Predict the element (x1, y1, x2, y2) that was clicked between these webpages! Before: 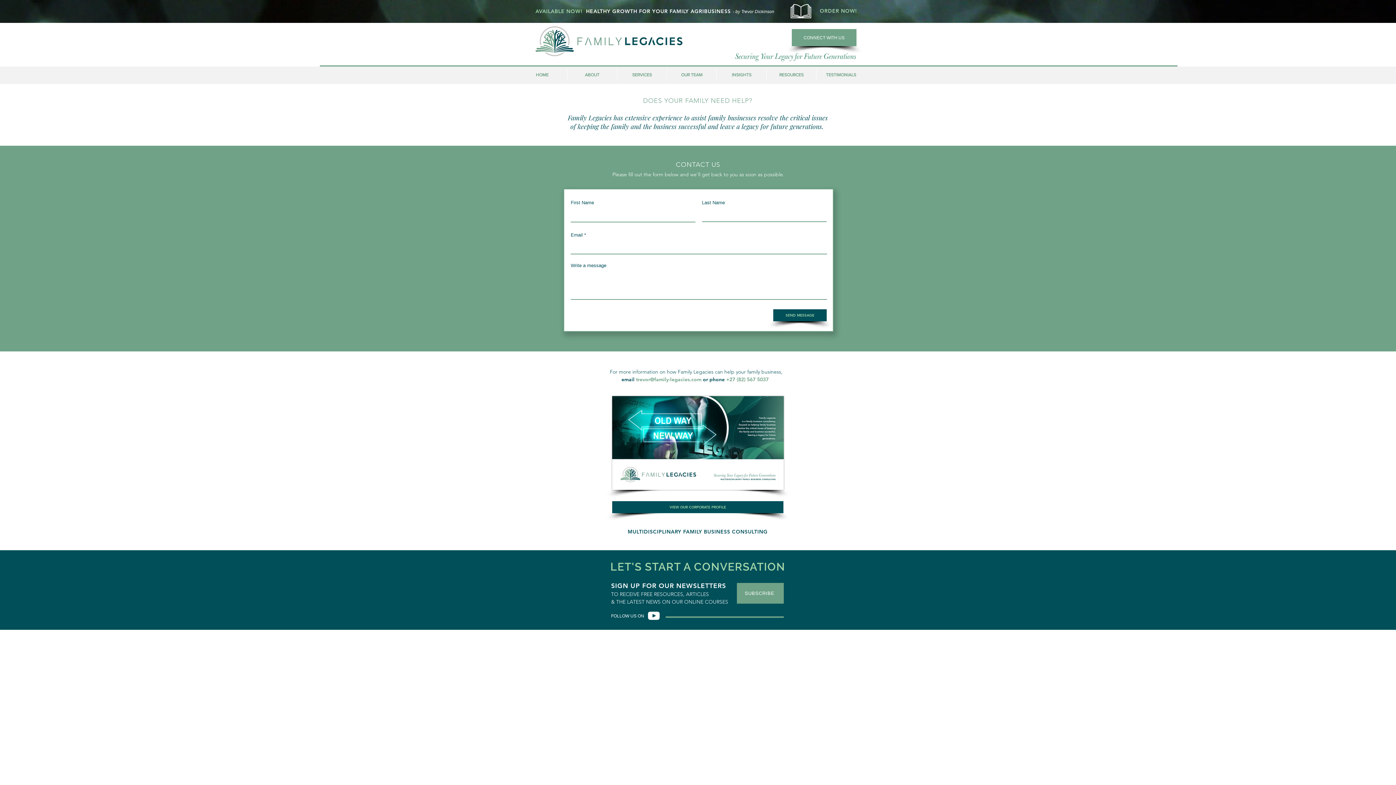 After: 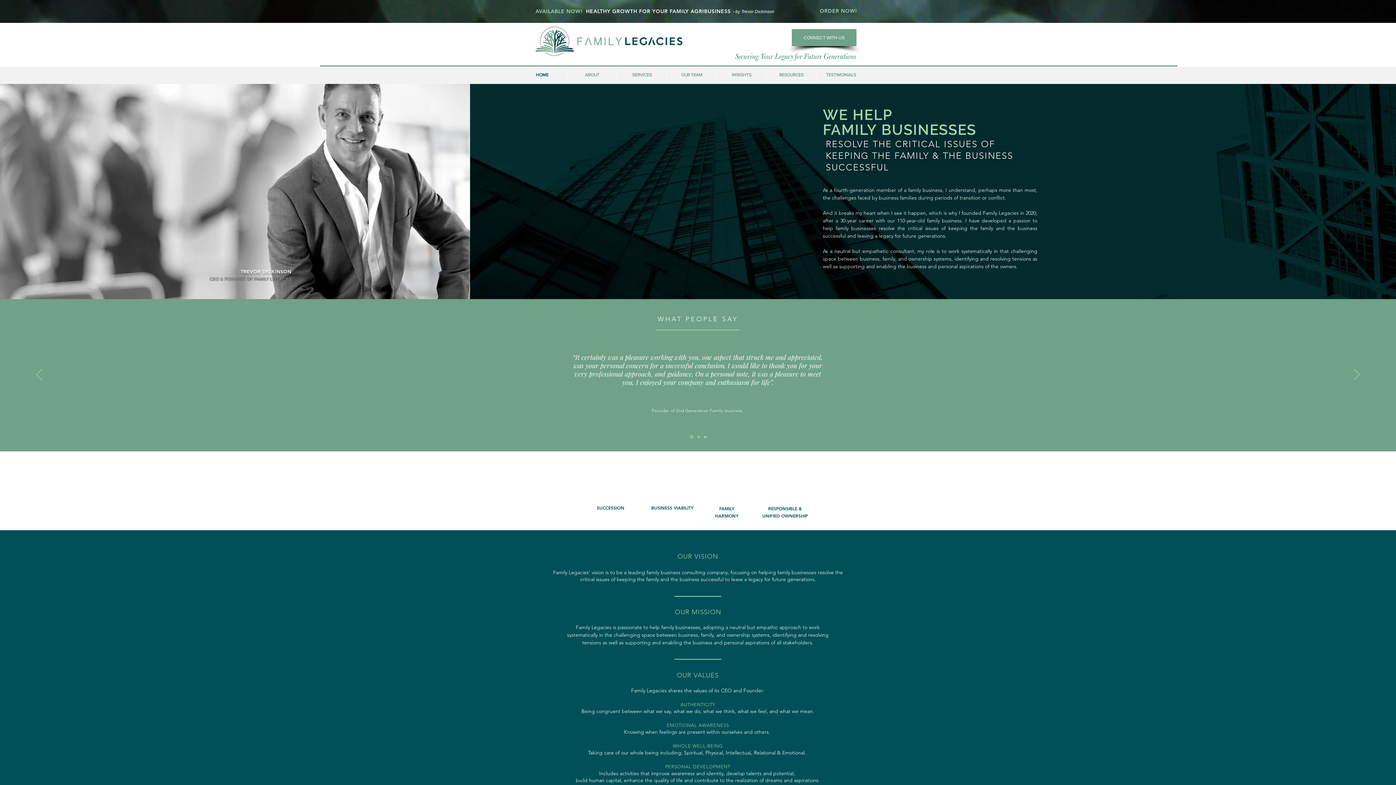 Action: bbox: (517, 69, 567, 81) label: HOME